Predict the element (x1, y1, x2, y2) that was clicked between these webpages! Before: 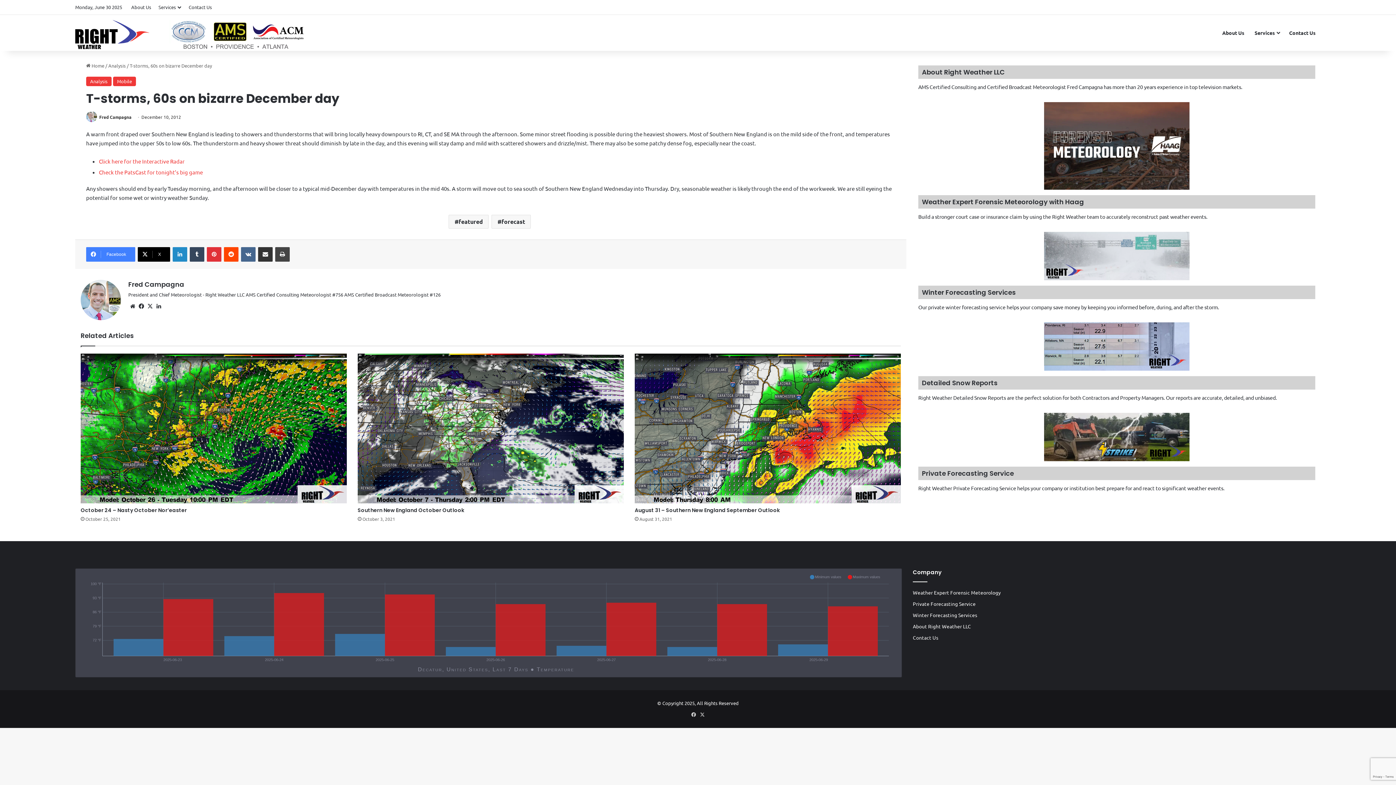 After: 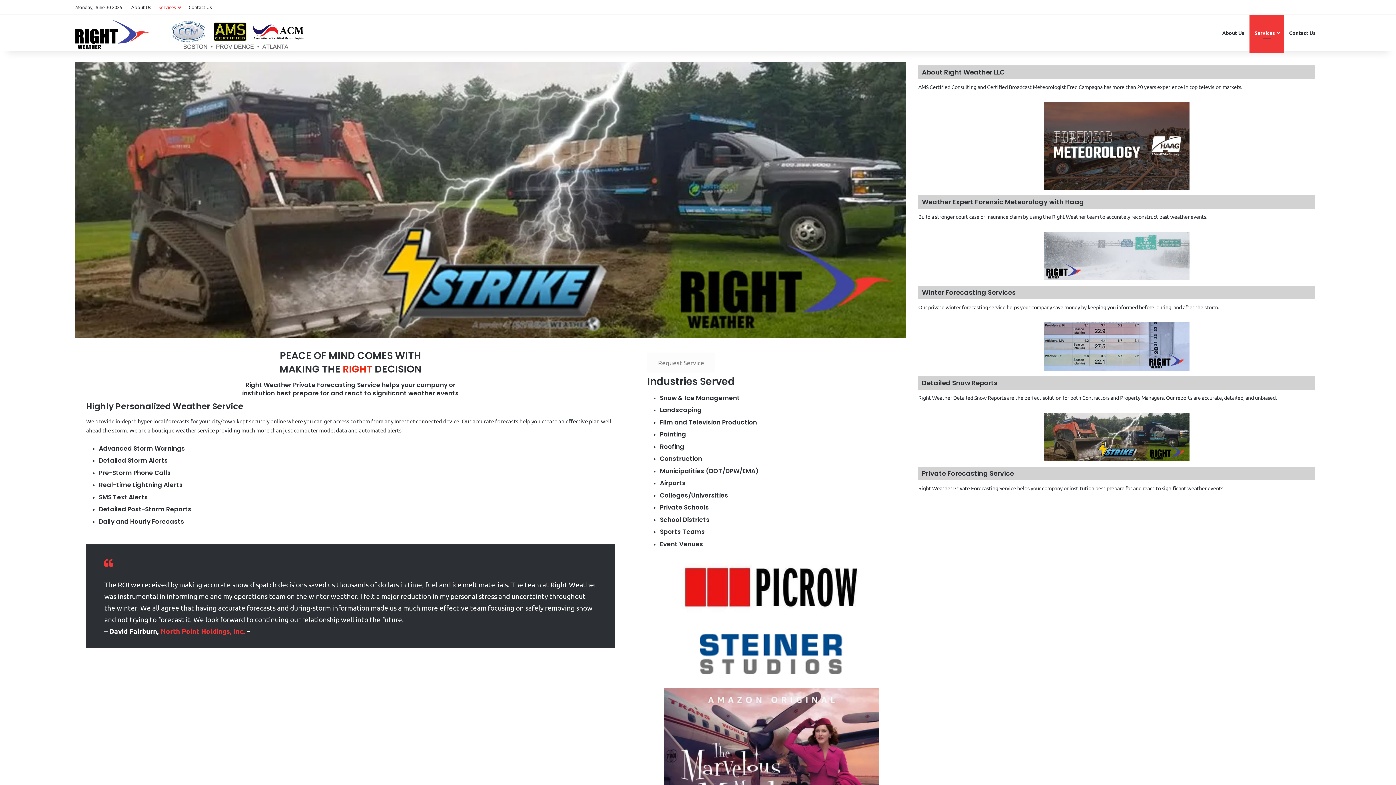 Action: label: Private Forecasting Service bbox: (918, 413, 1315, 480)